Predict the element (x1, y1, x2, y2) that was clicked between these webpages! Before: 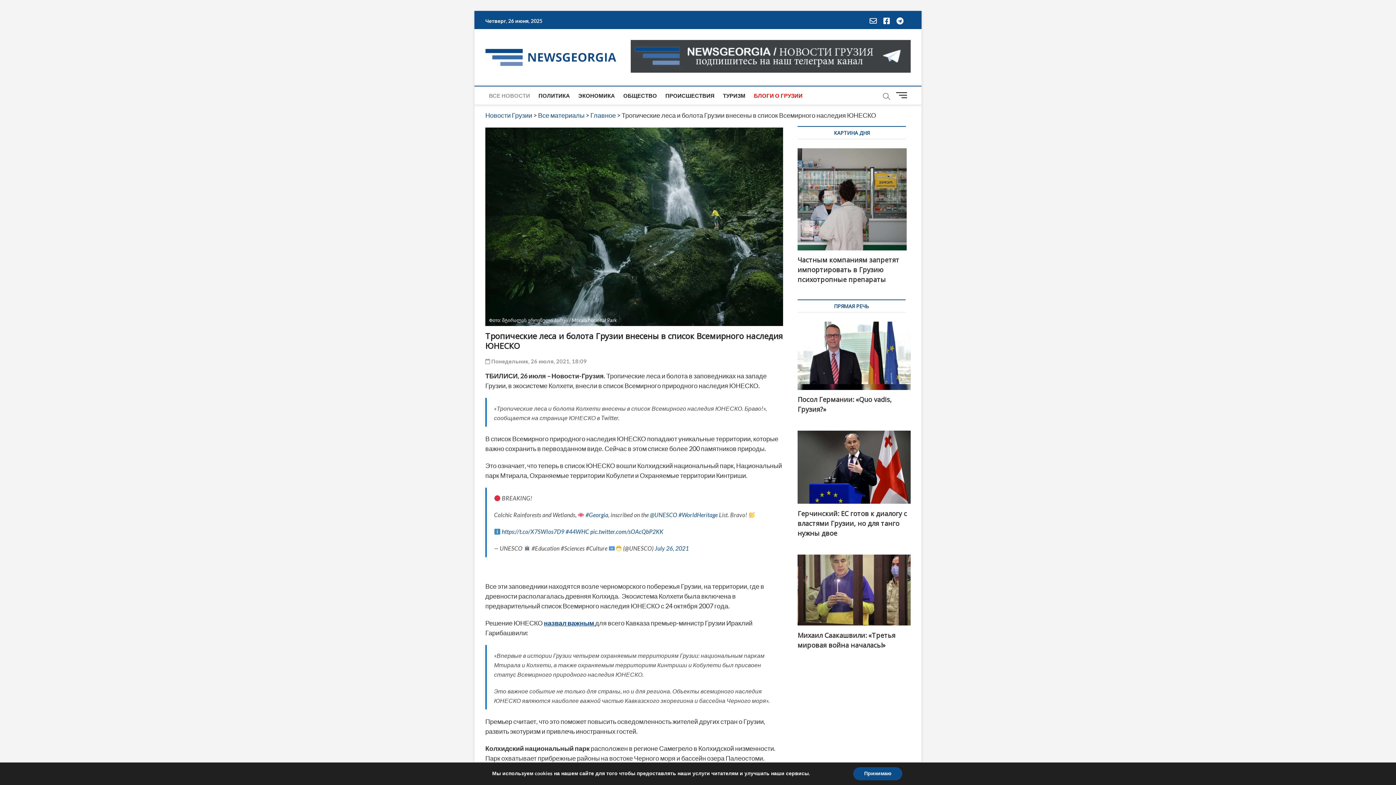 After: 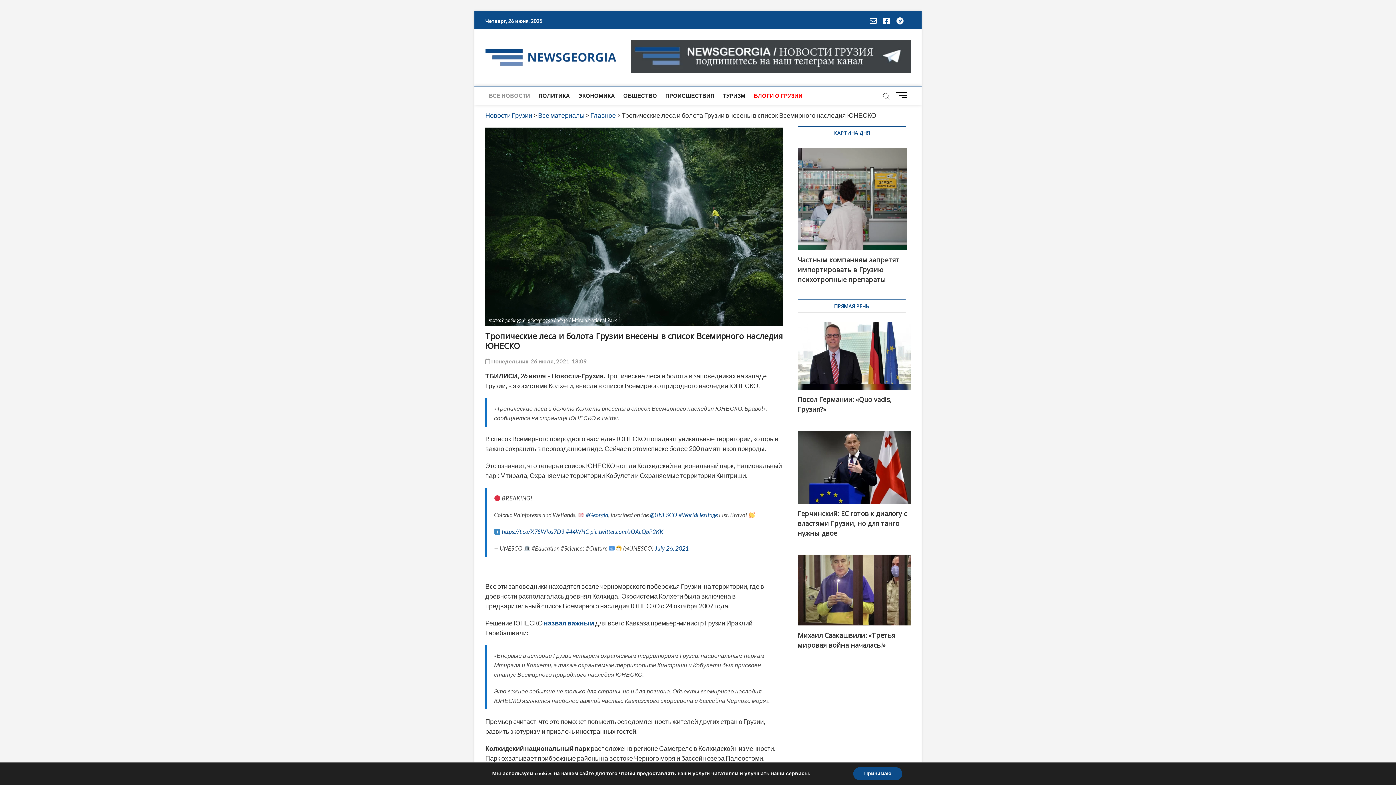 Action: bbox: (502, 528, 564, 535) label: https://t.co/X7SWIos7D9